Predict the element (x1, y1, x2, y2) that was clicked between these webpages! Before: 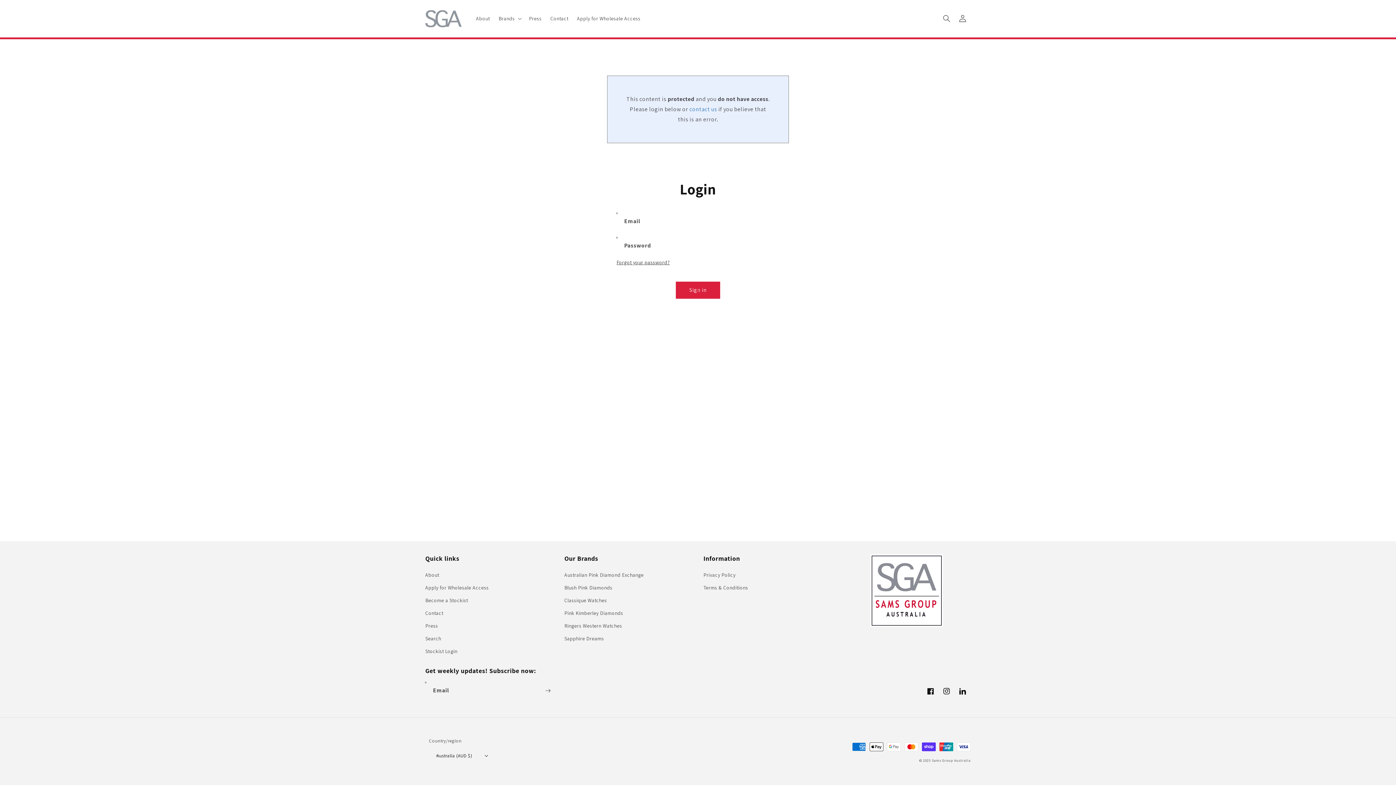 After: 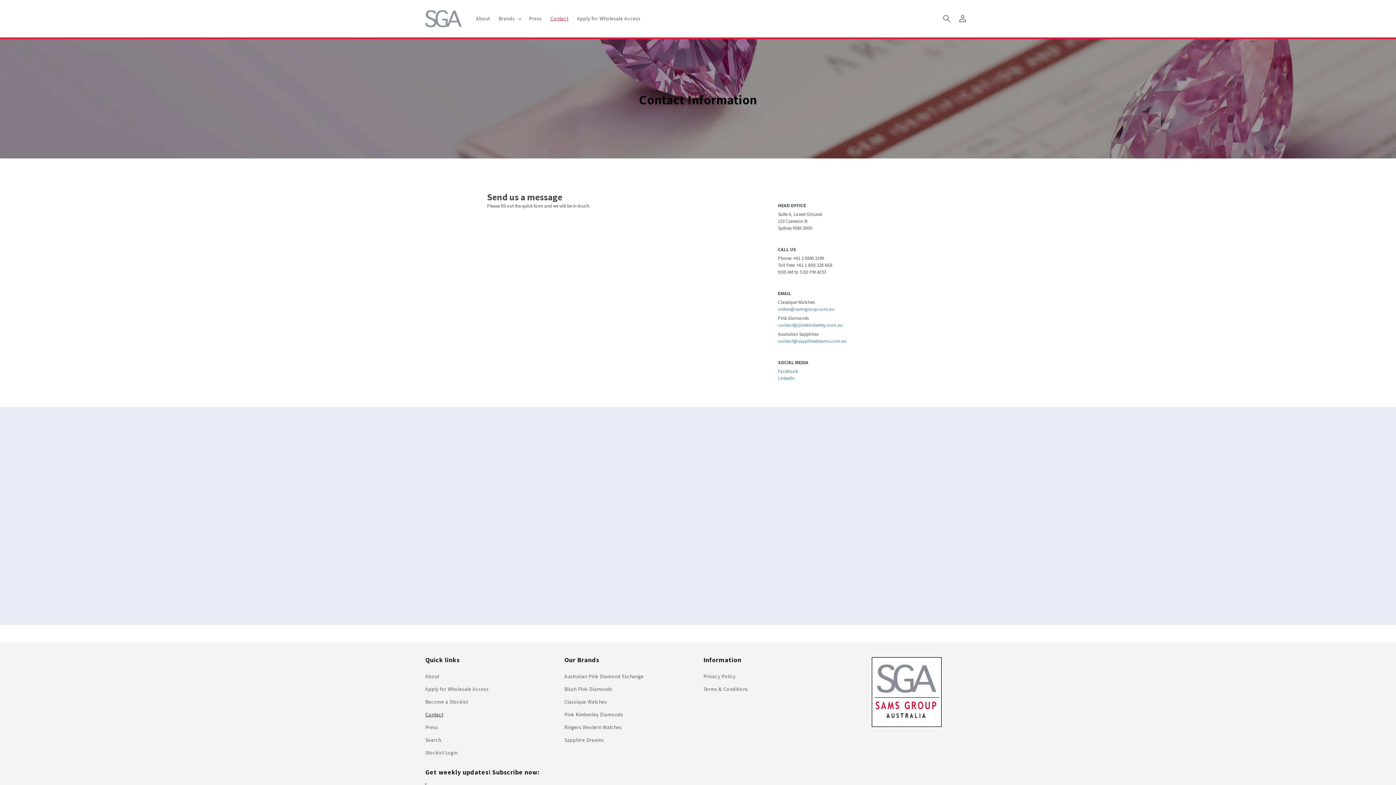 Action: label: Contact bbox: (425, 607, 443, 620)